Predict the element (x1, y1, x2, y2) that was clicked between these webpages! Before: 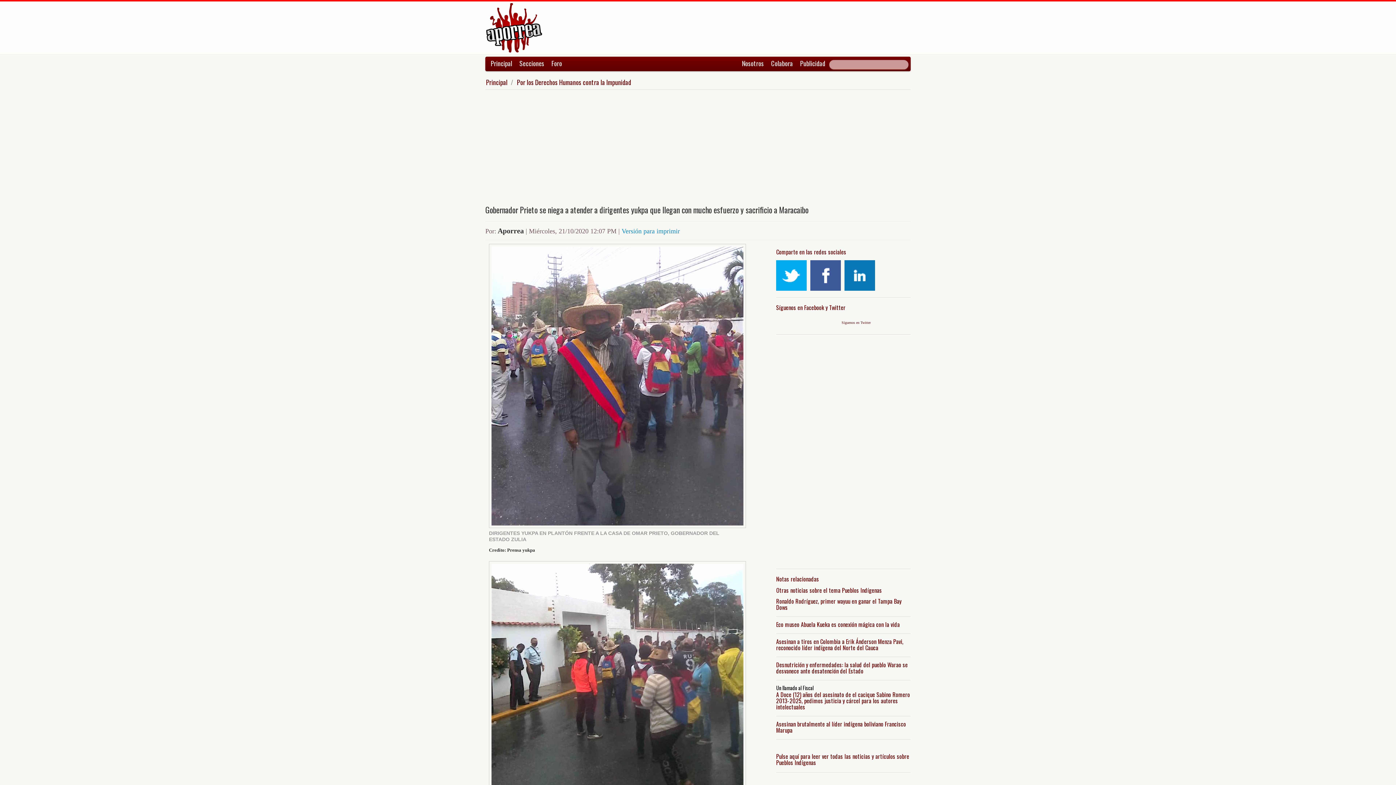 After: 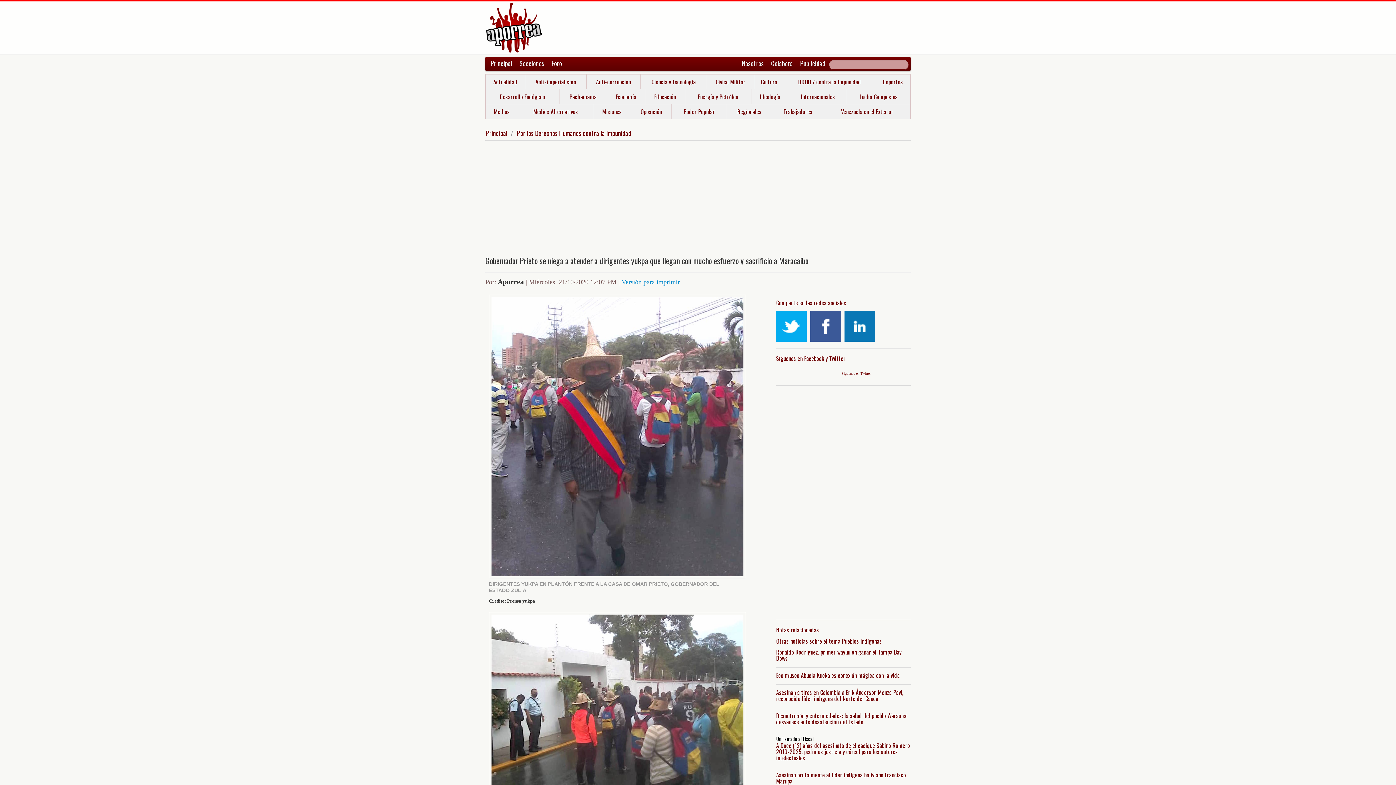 Action: bbox: (548, 56, 565, 70) label: Foro